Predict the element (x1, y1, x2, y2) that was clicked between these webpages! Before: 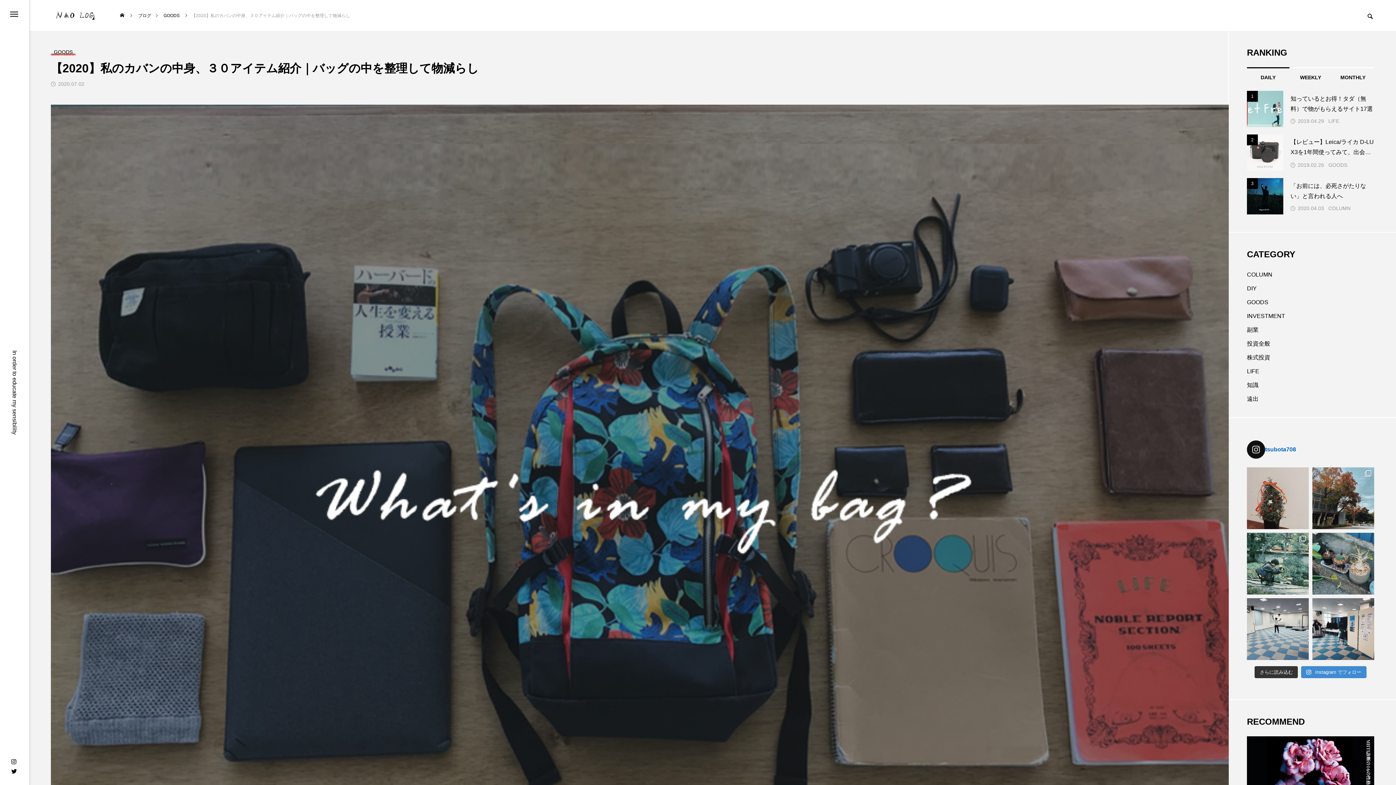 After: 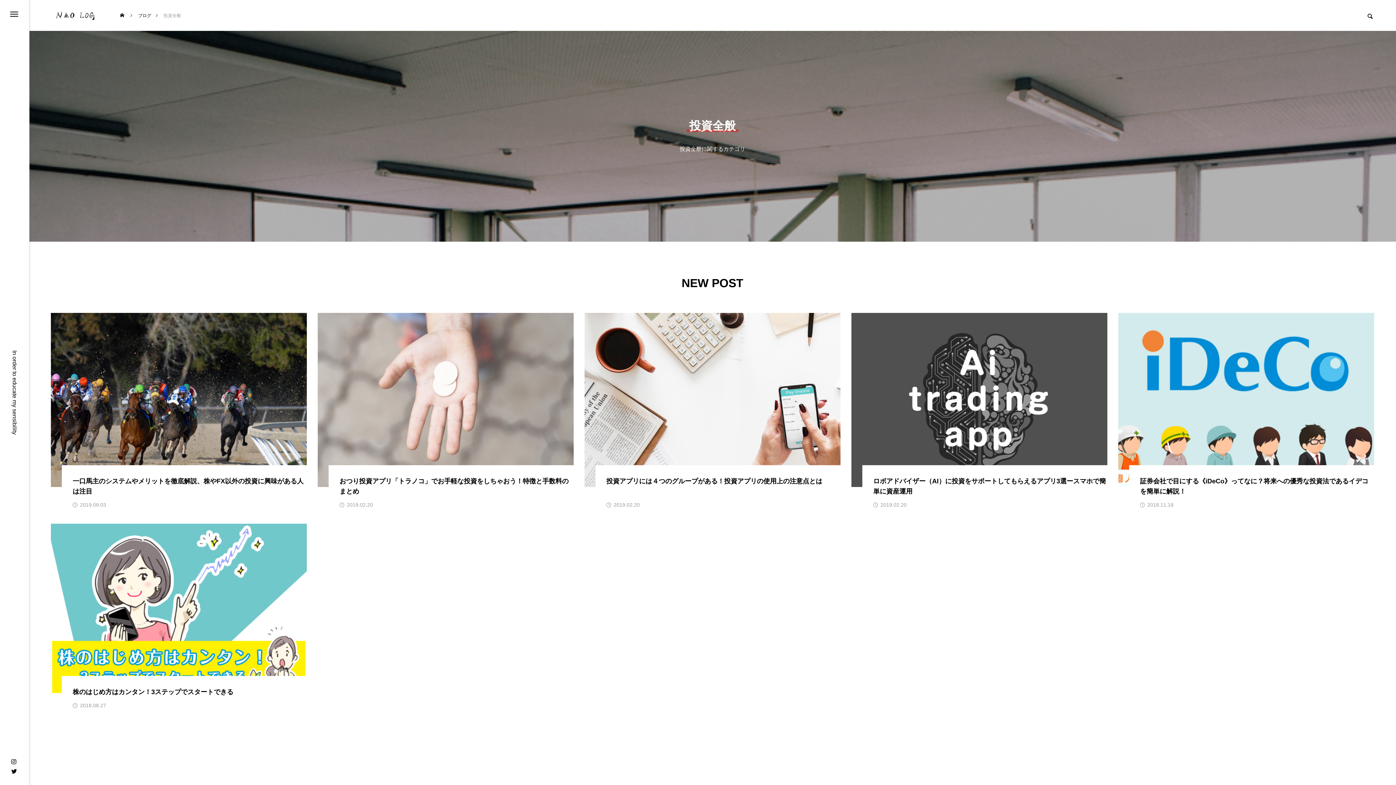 Action: bbox: (1244, 338, 1273, 351) label: 投資全般